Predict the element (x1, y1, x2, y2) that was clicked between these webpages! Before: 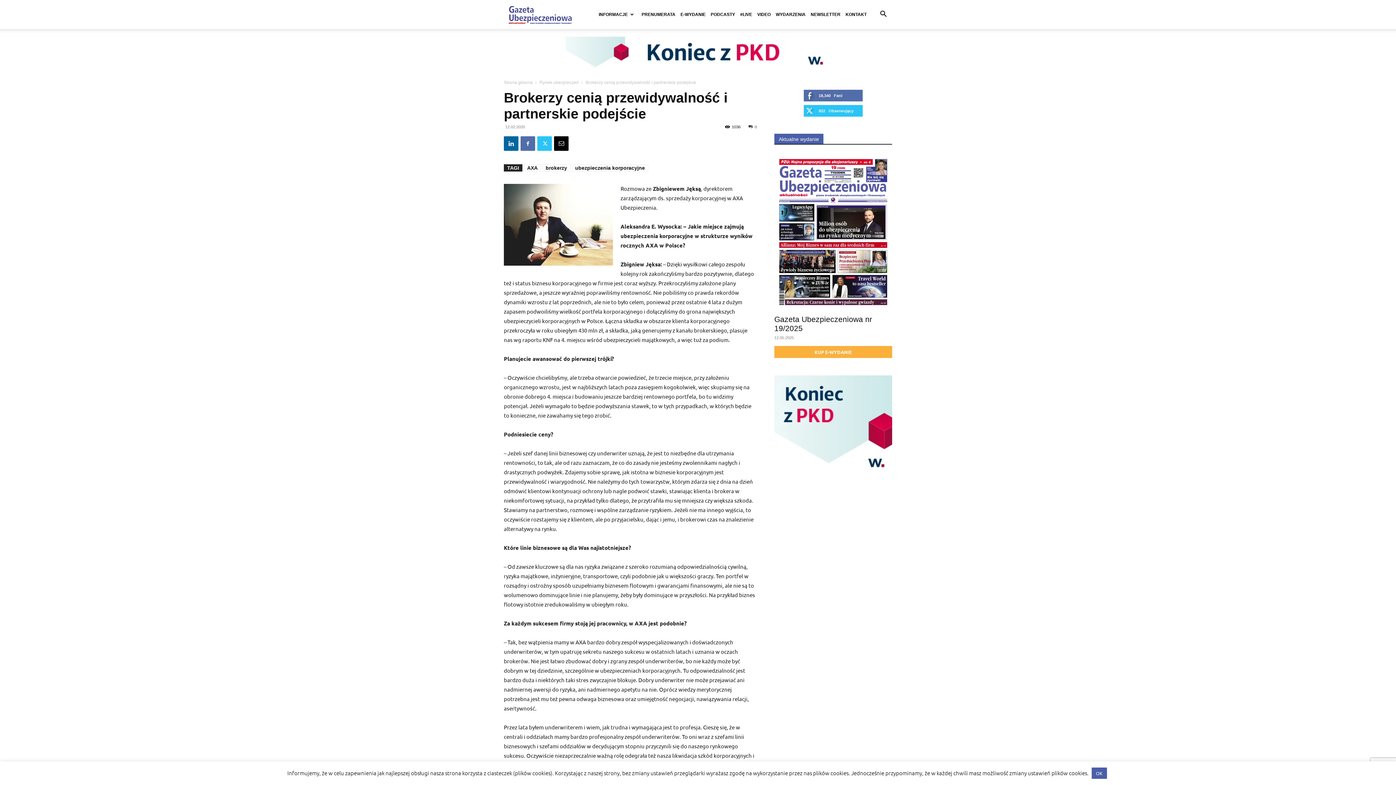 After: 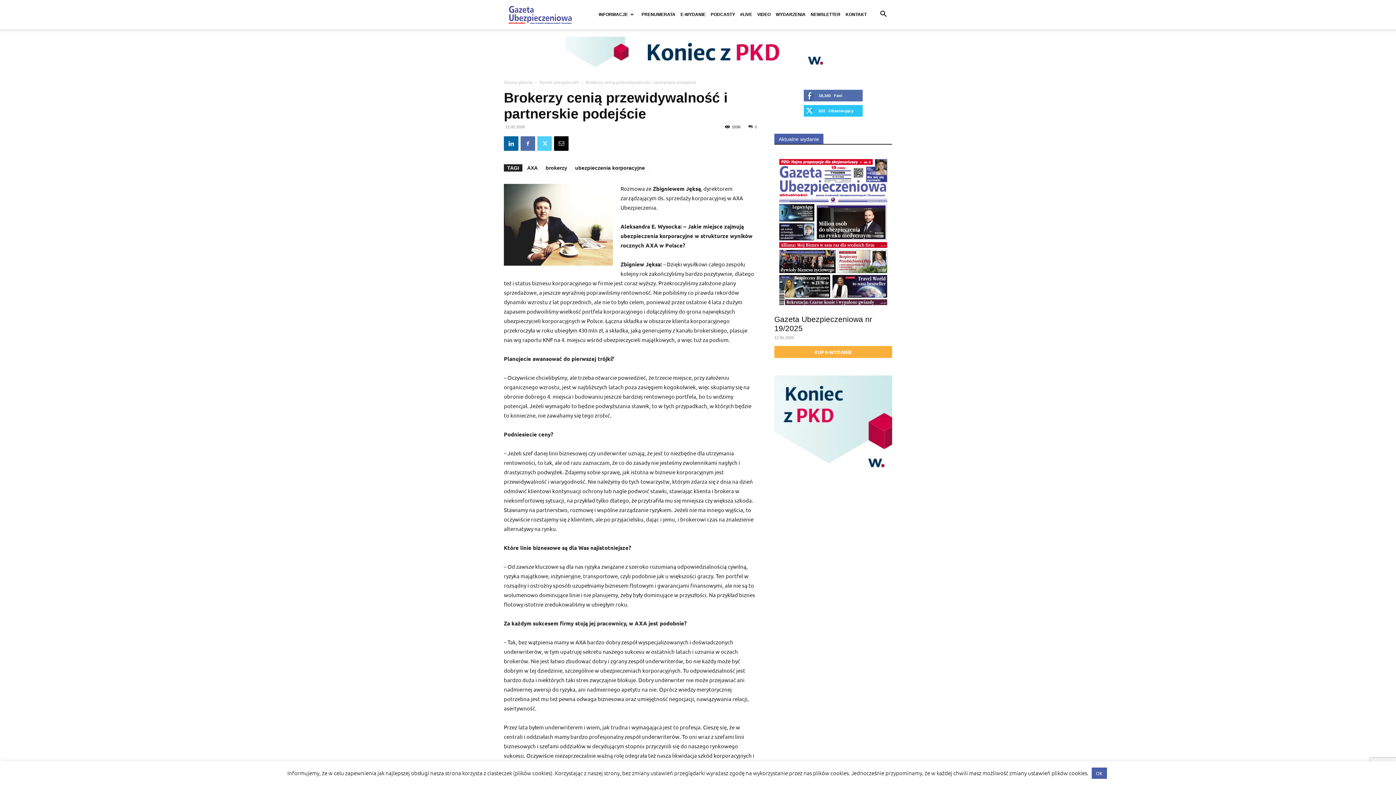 Action: bbox: (537, 136, 552, 150)